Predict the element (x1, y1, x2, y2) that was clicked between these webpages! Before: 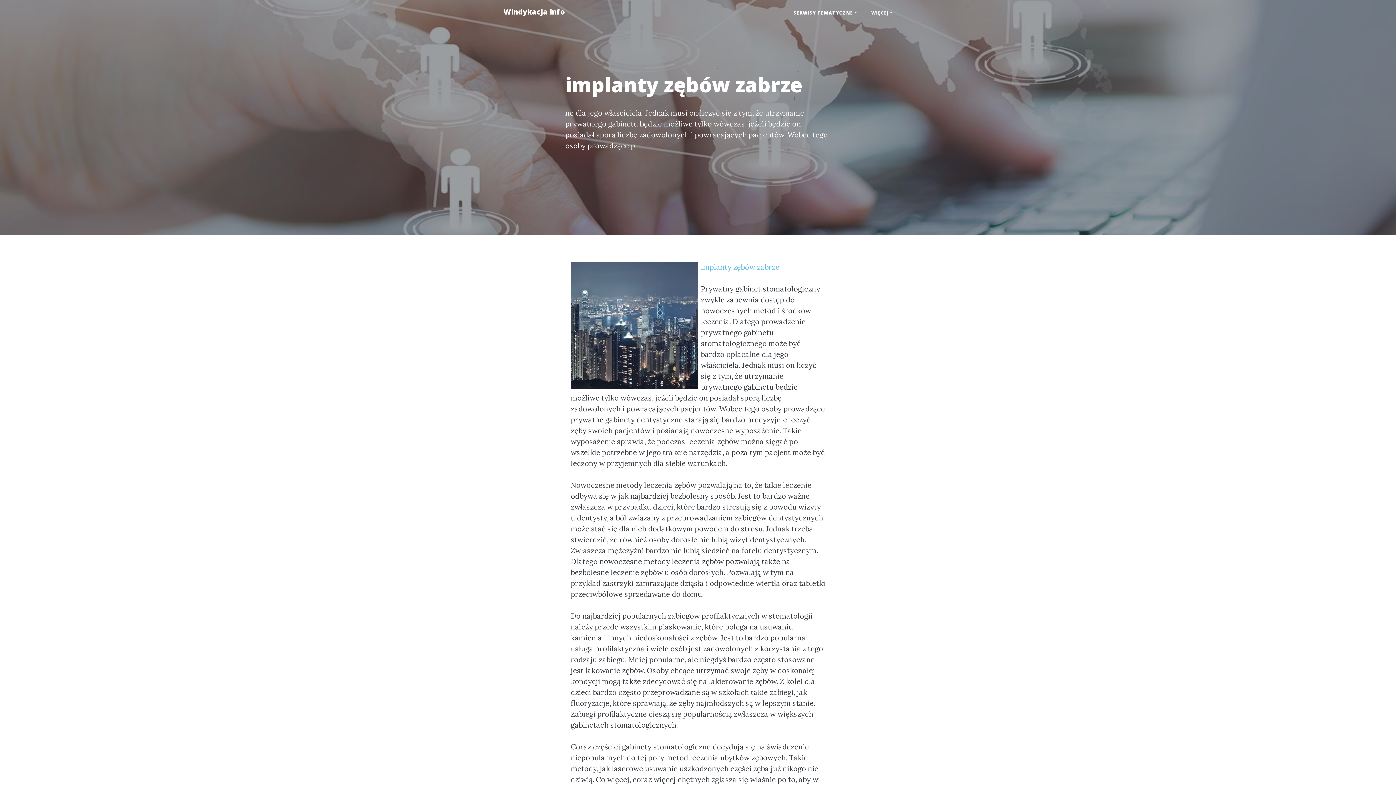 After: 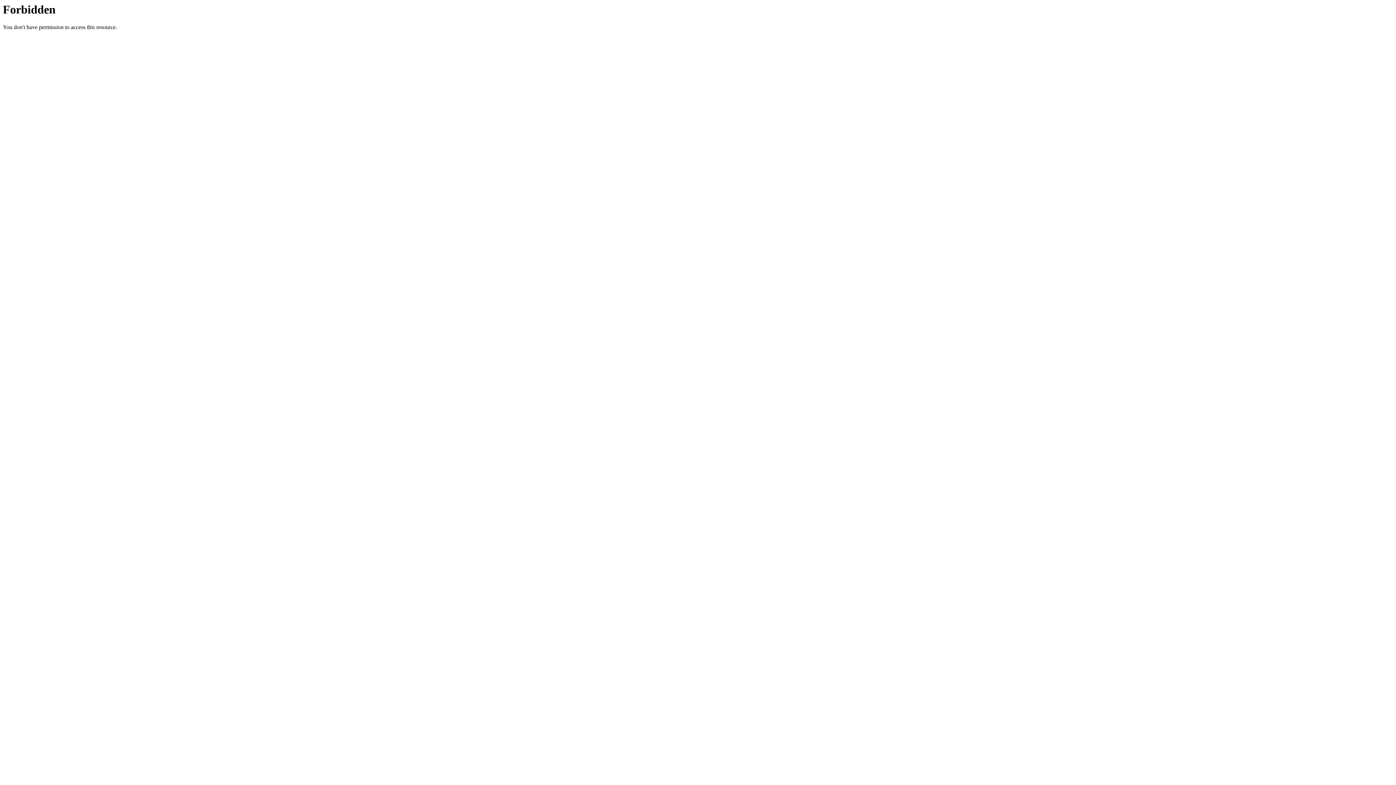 Action: bbox: (701, 262, 779, 271) label: implanty zębów zabrze